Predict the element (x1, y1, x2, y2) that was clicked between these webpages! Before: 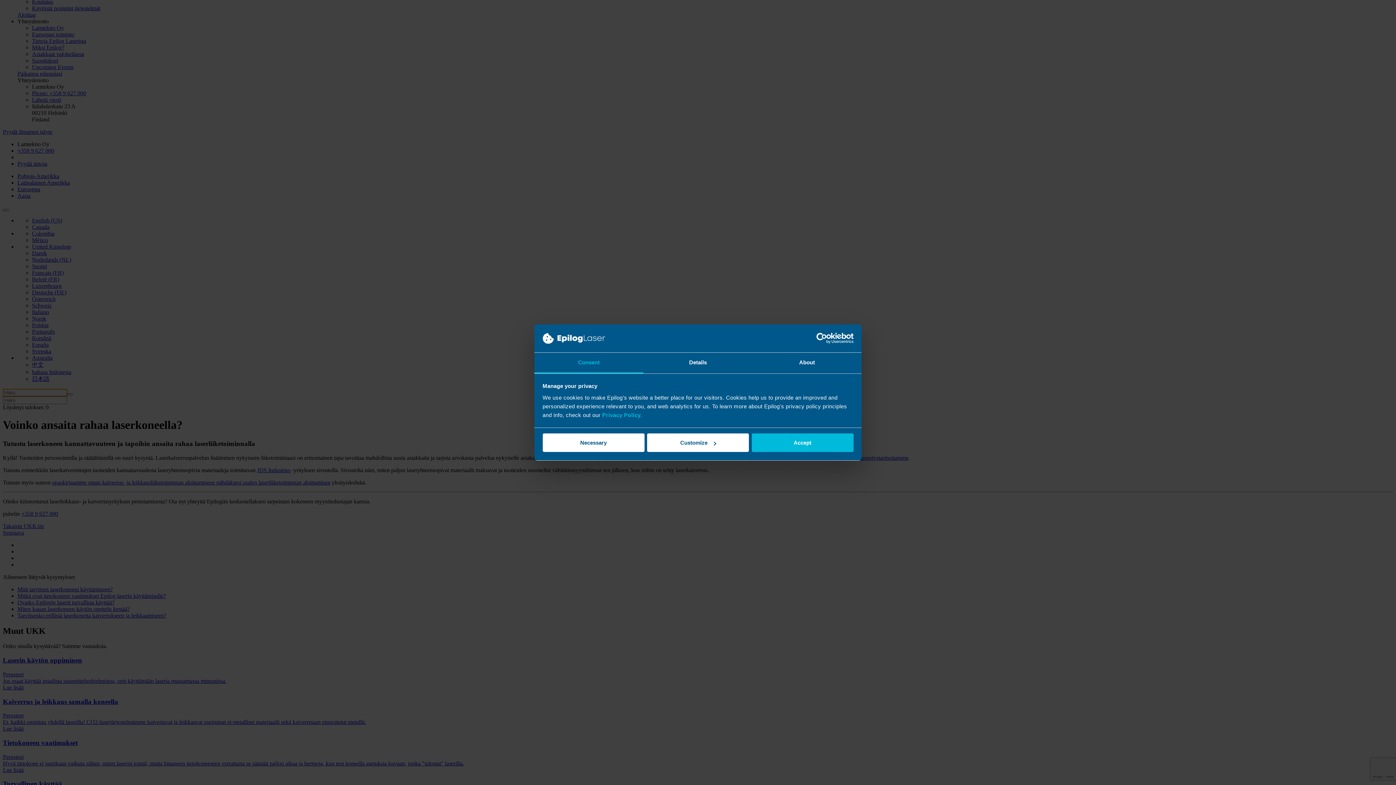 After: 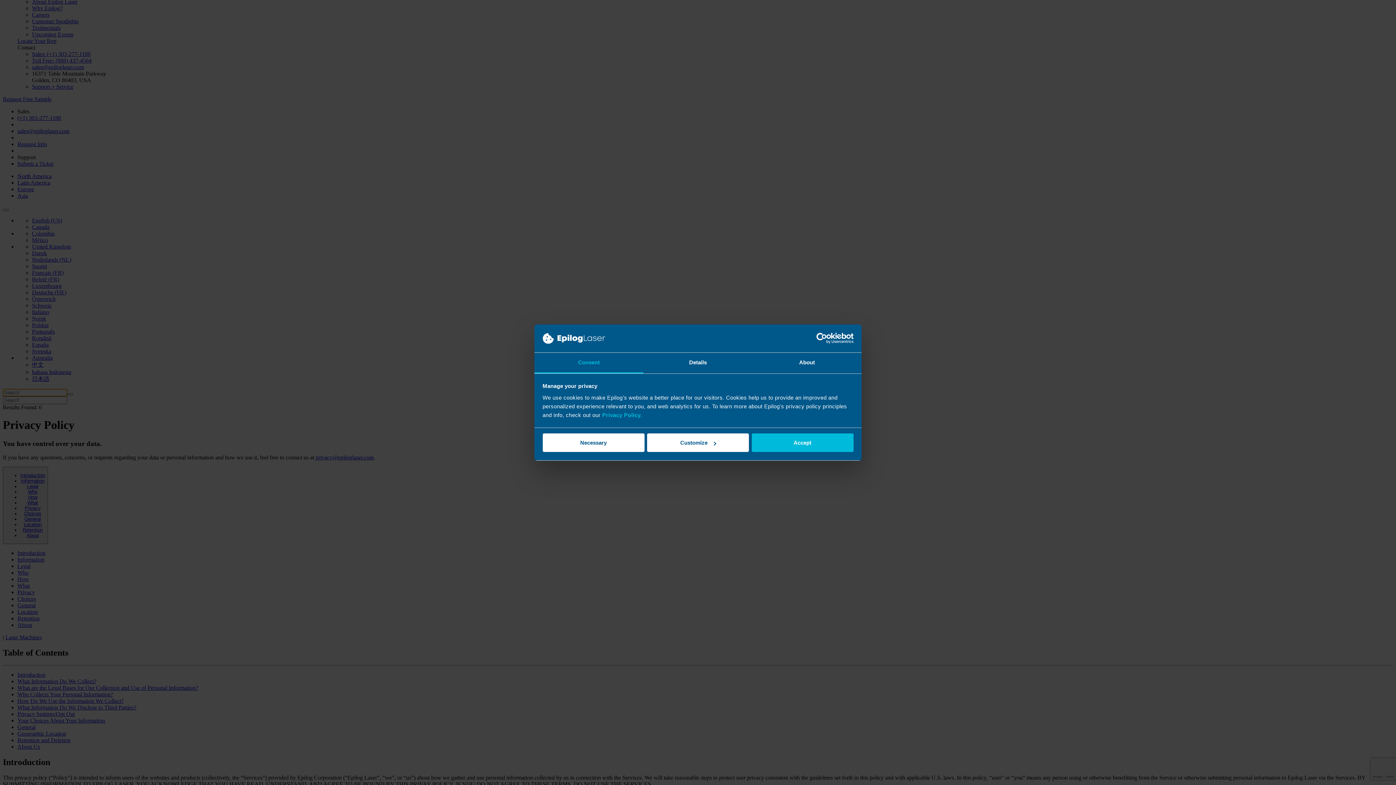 Action: label: Privacy Policy. bbox: (602, 412, 642, 418)